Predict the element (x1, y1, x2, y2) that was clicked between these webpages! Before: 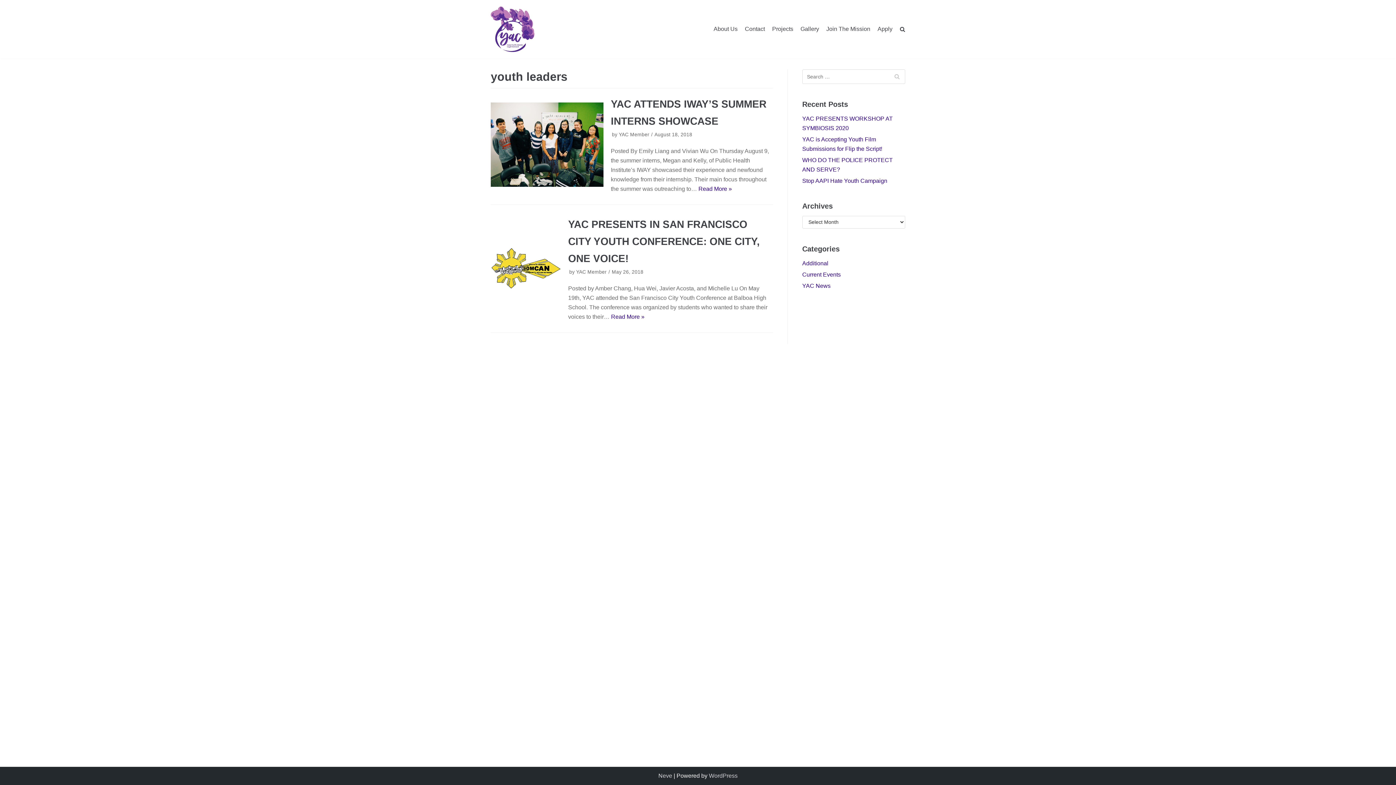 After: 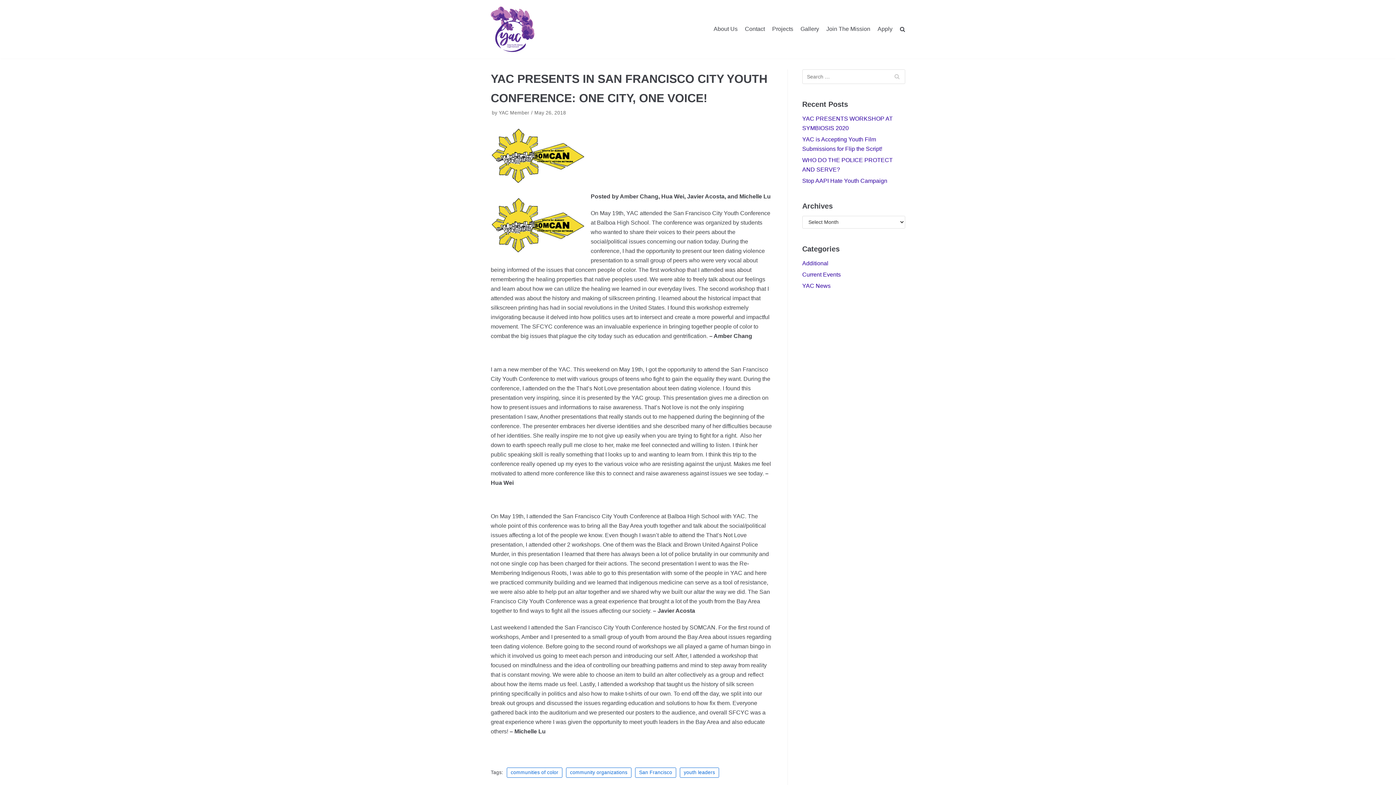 Action: bbox: (490, 247, 561, 289)